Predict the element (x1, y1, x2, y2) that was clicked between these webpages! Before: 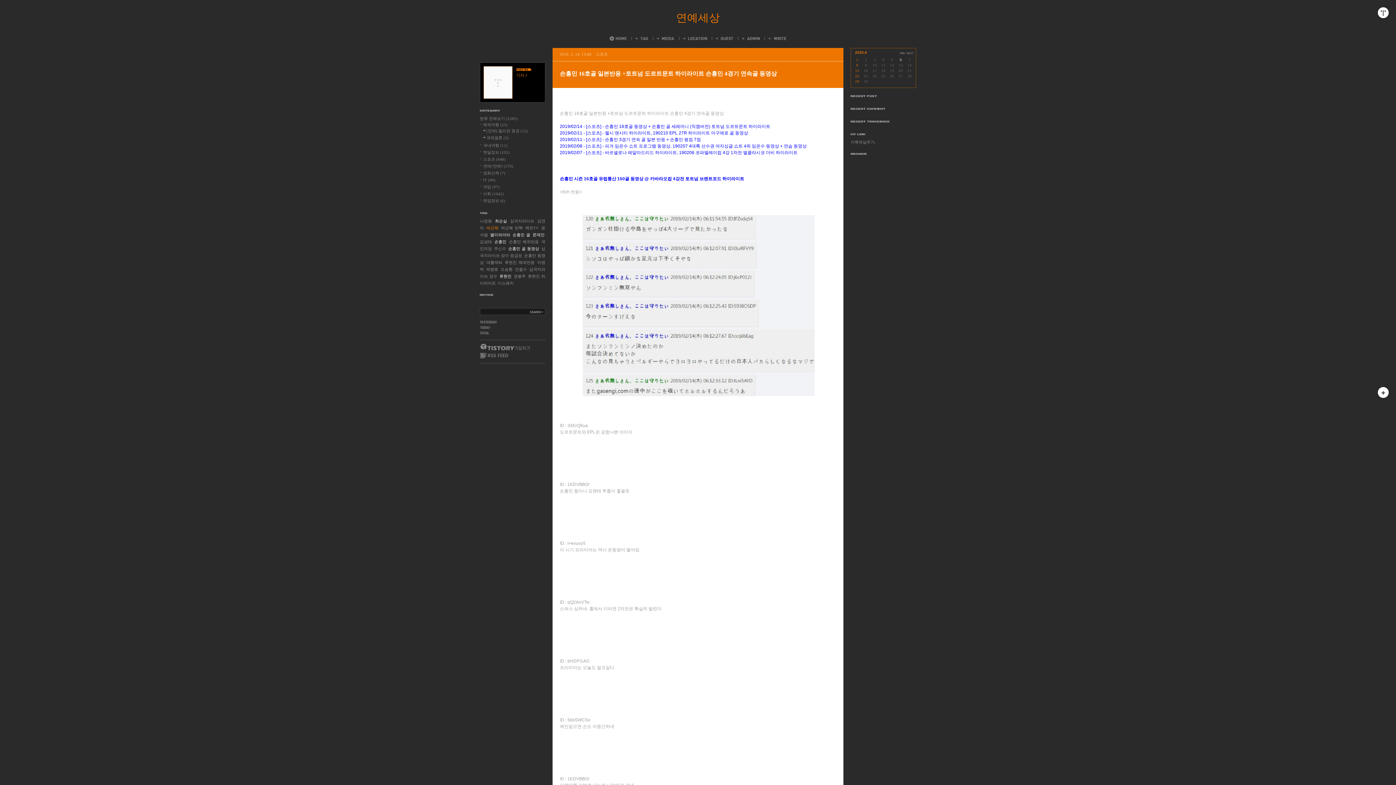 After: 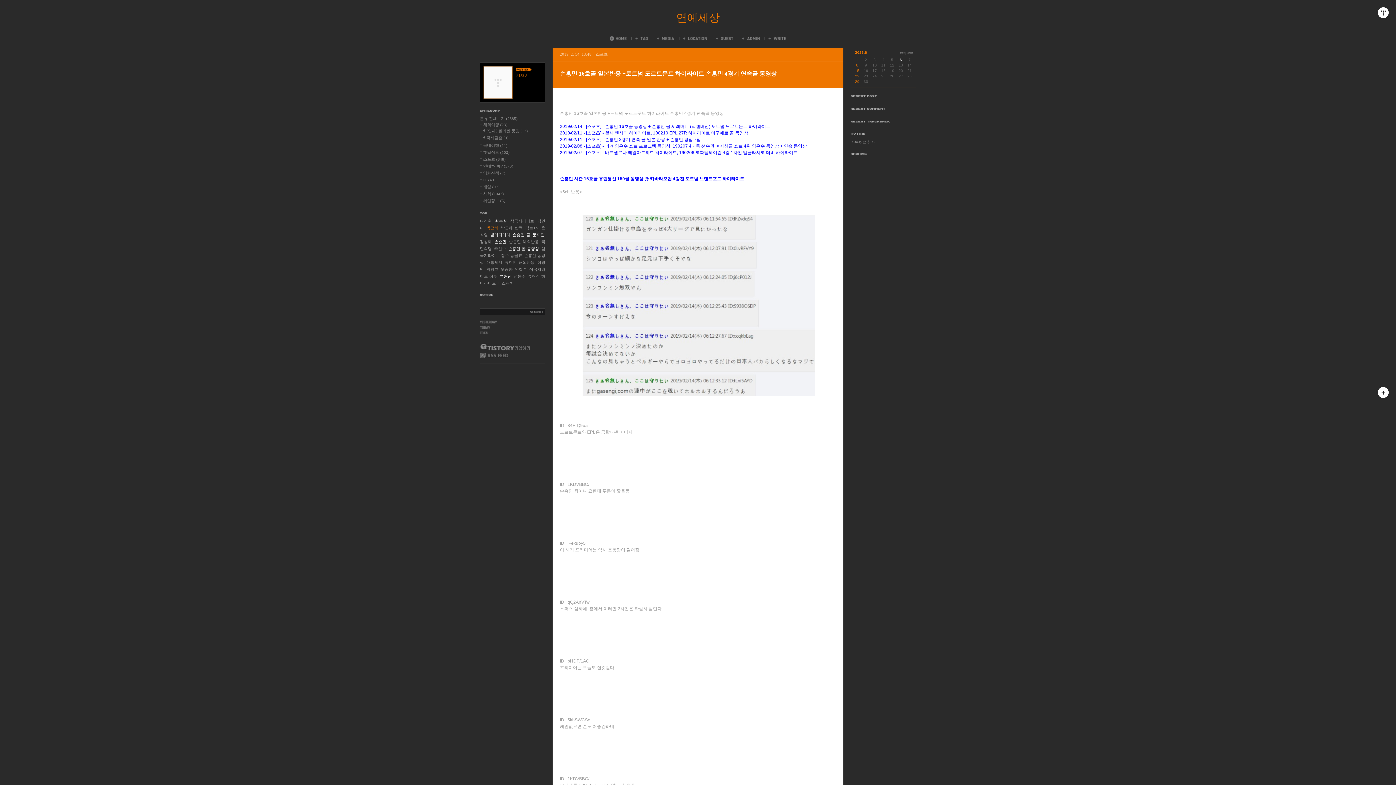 Action: bbox: (850, 140, 876, 144) label: 카톡채널추가.